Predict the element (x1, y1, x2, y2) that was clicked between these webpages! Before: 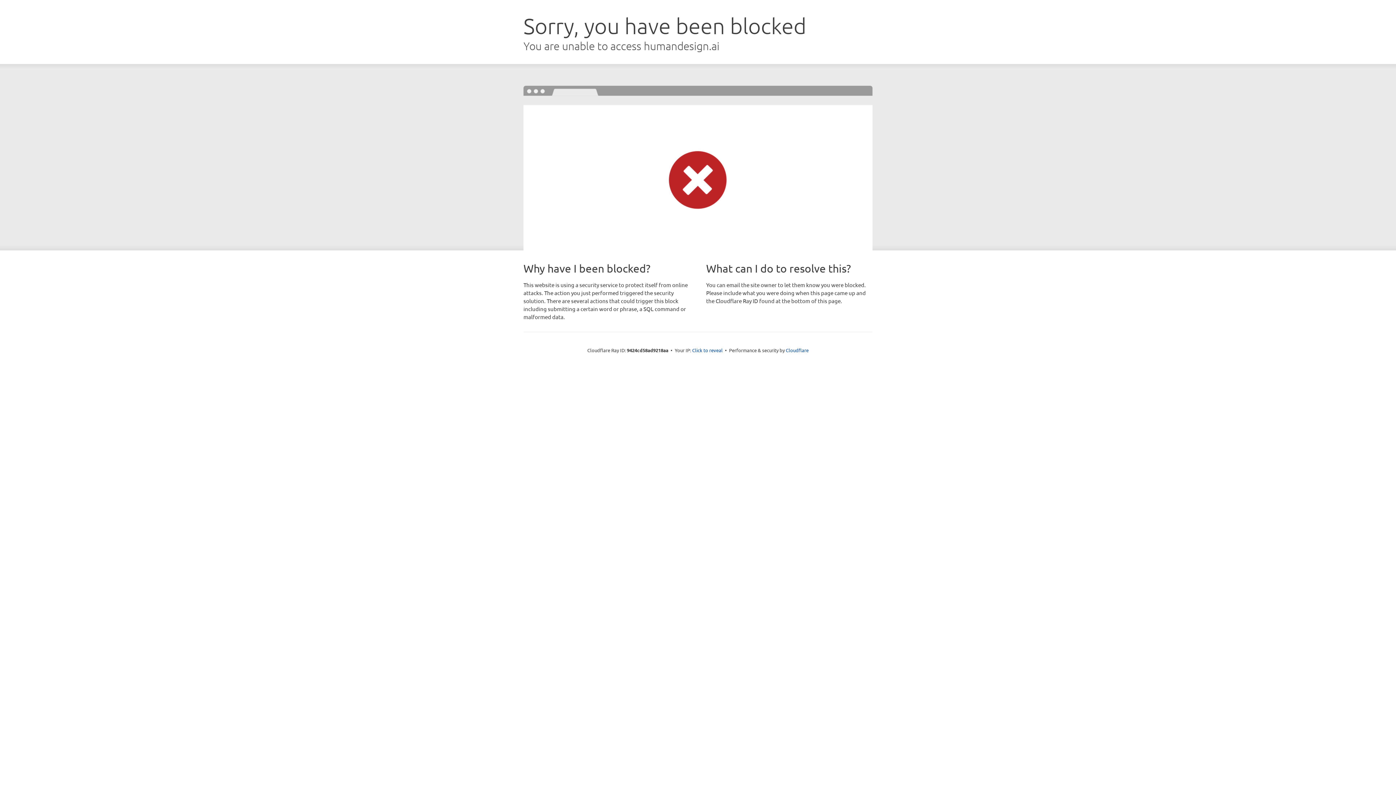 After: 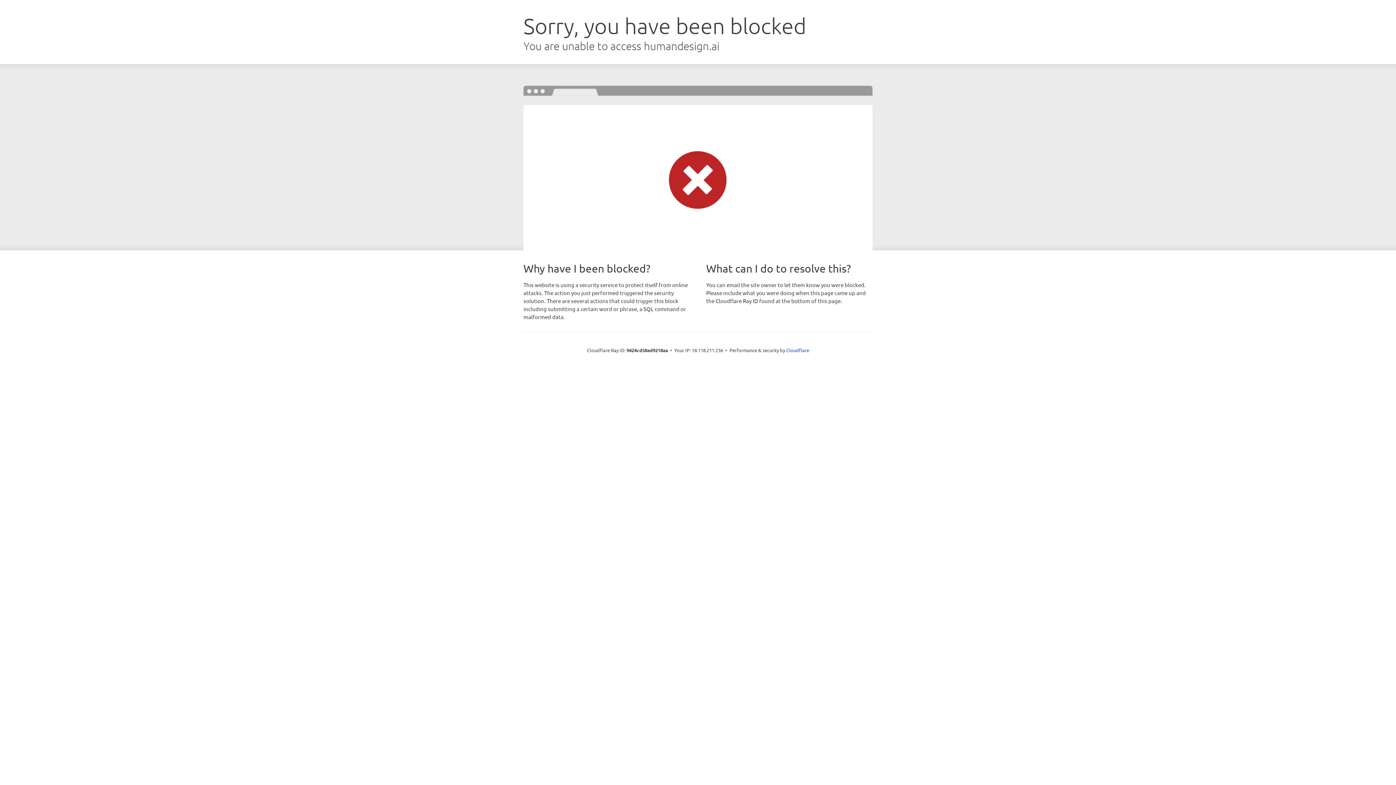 Action: label: Click to reveal bbox: (692, 346, 722, 353)